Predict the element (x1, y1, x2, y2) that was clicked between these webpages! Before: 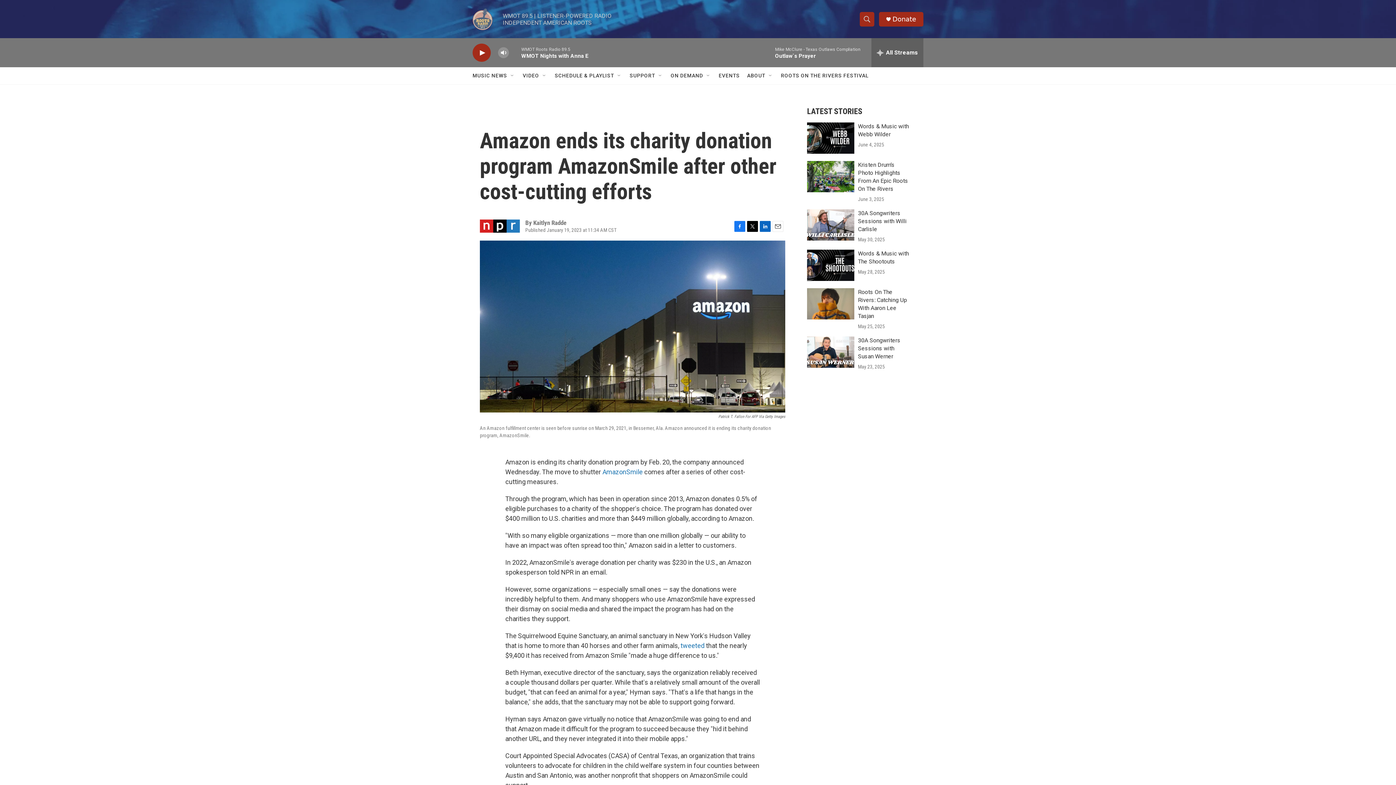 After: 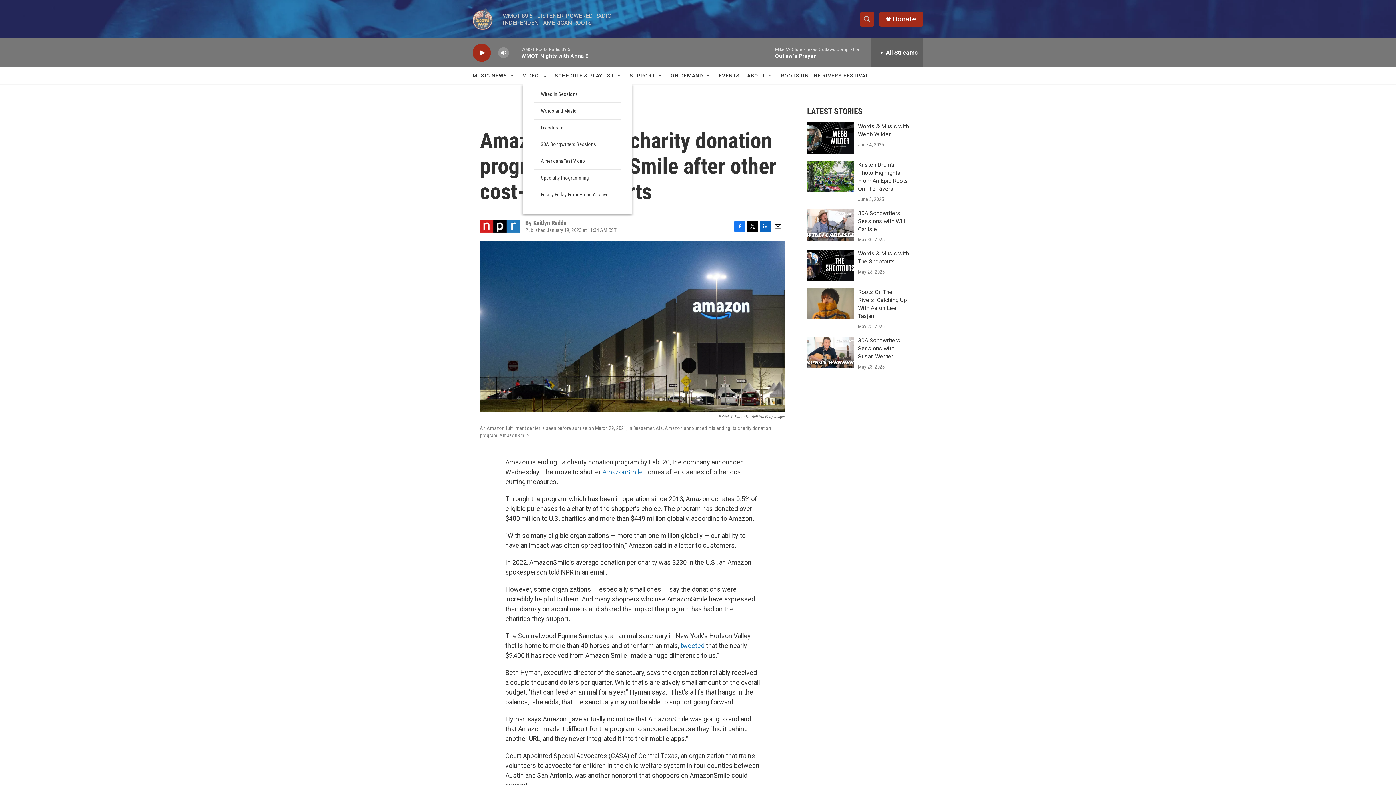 Action: label: Open Sub Navigation bbox: (544, 72, 550, 78)